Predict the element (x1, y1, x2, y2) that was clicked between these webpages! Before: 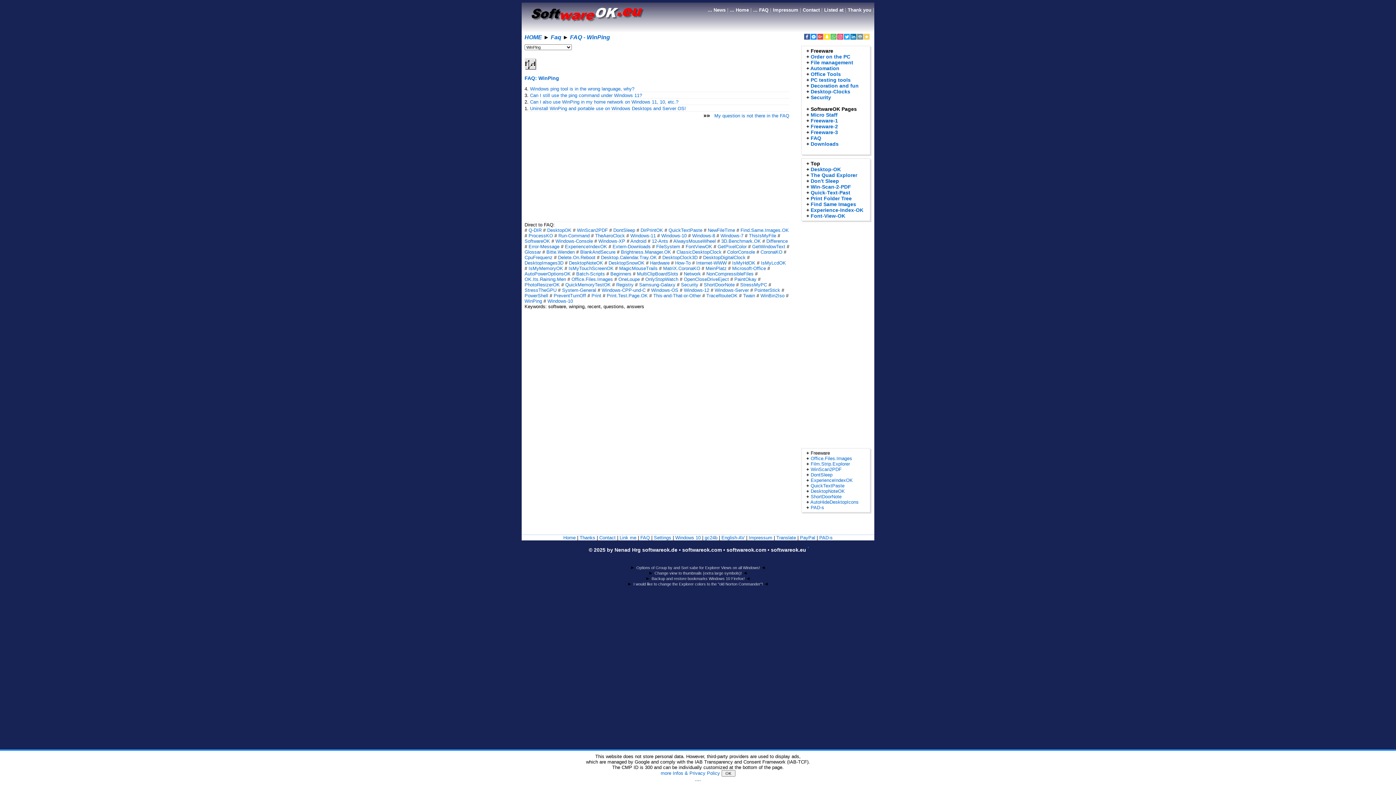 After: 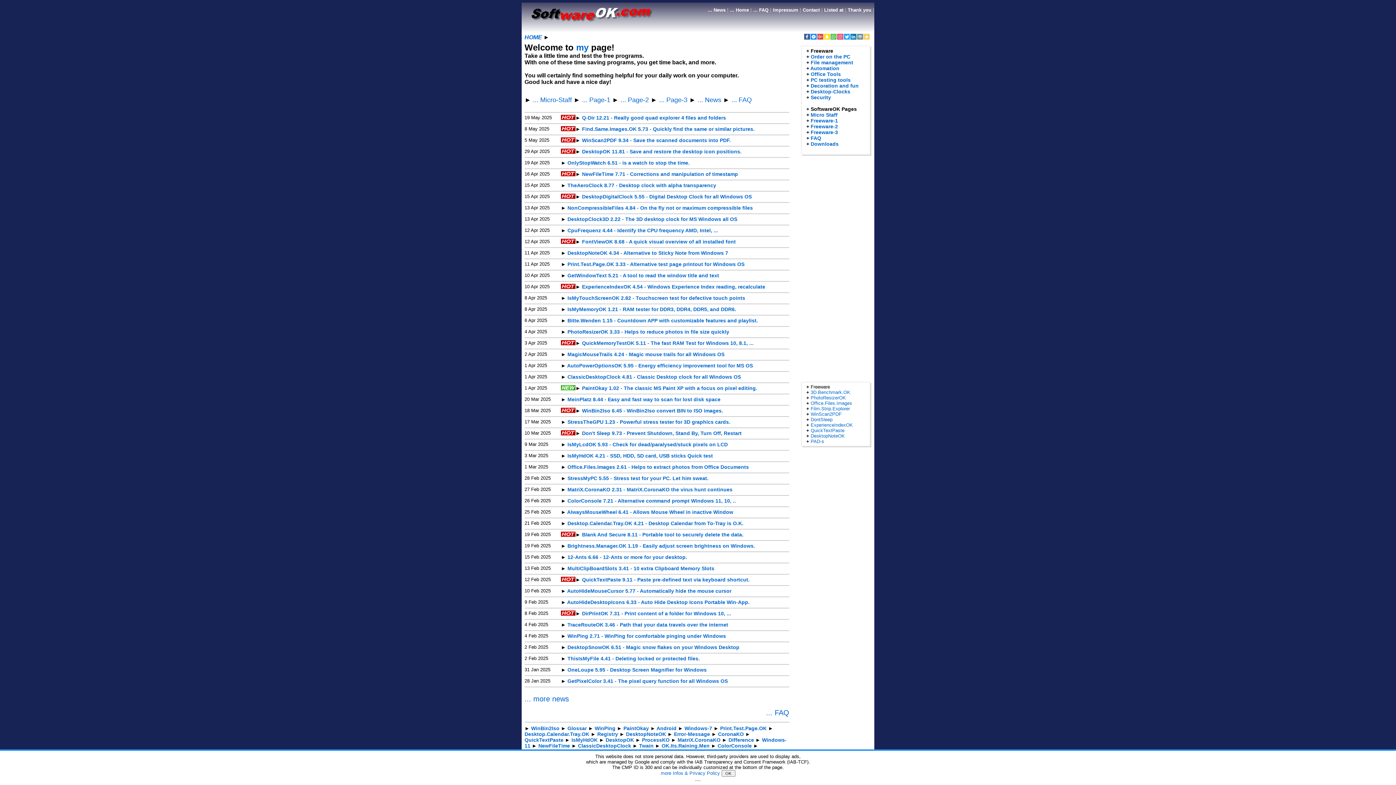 Action: bbox: (810, 106, 857, 111) label: SoftwareOK Pages